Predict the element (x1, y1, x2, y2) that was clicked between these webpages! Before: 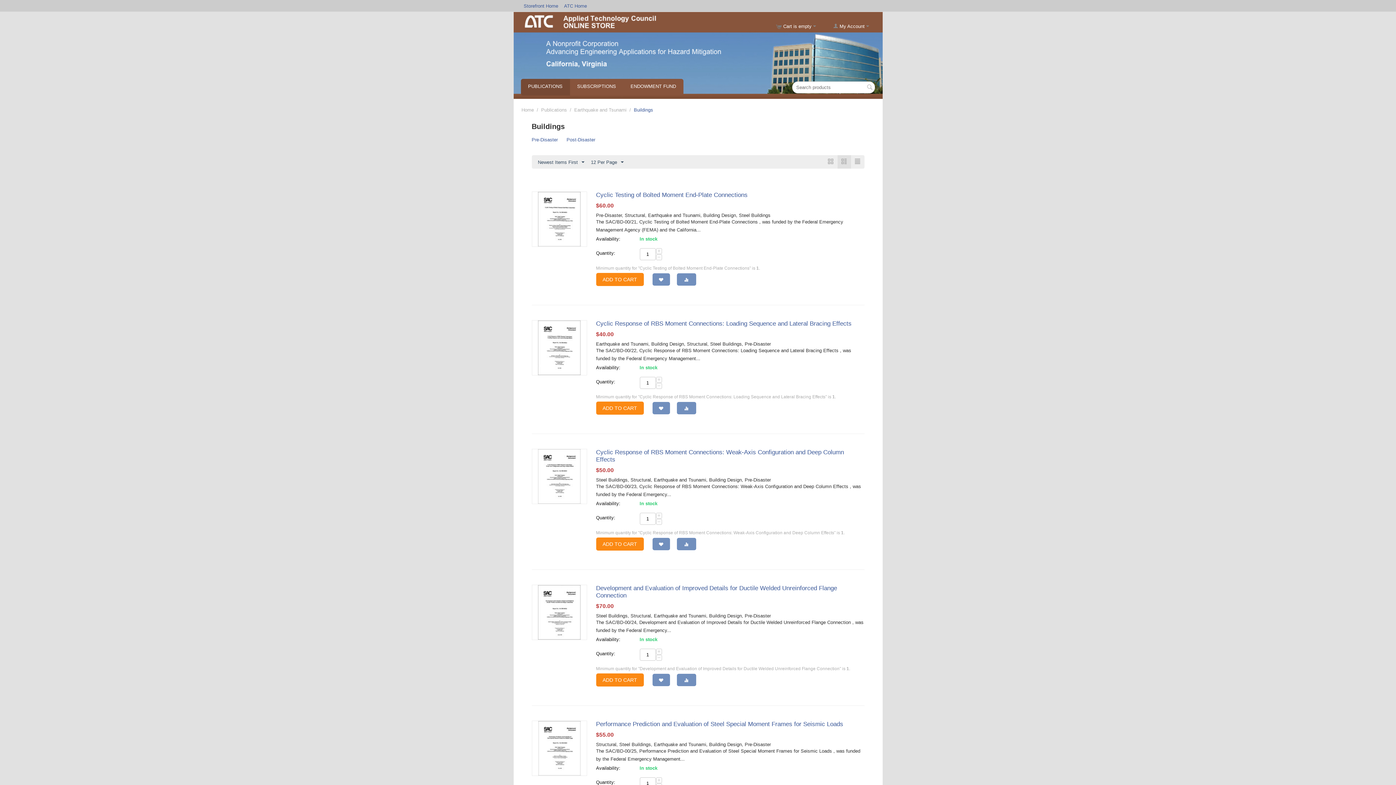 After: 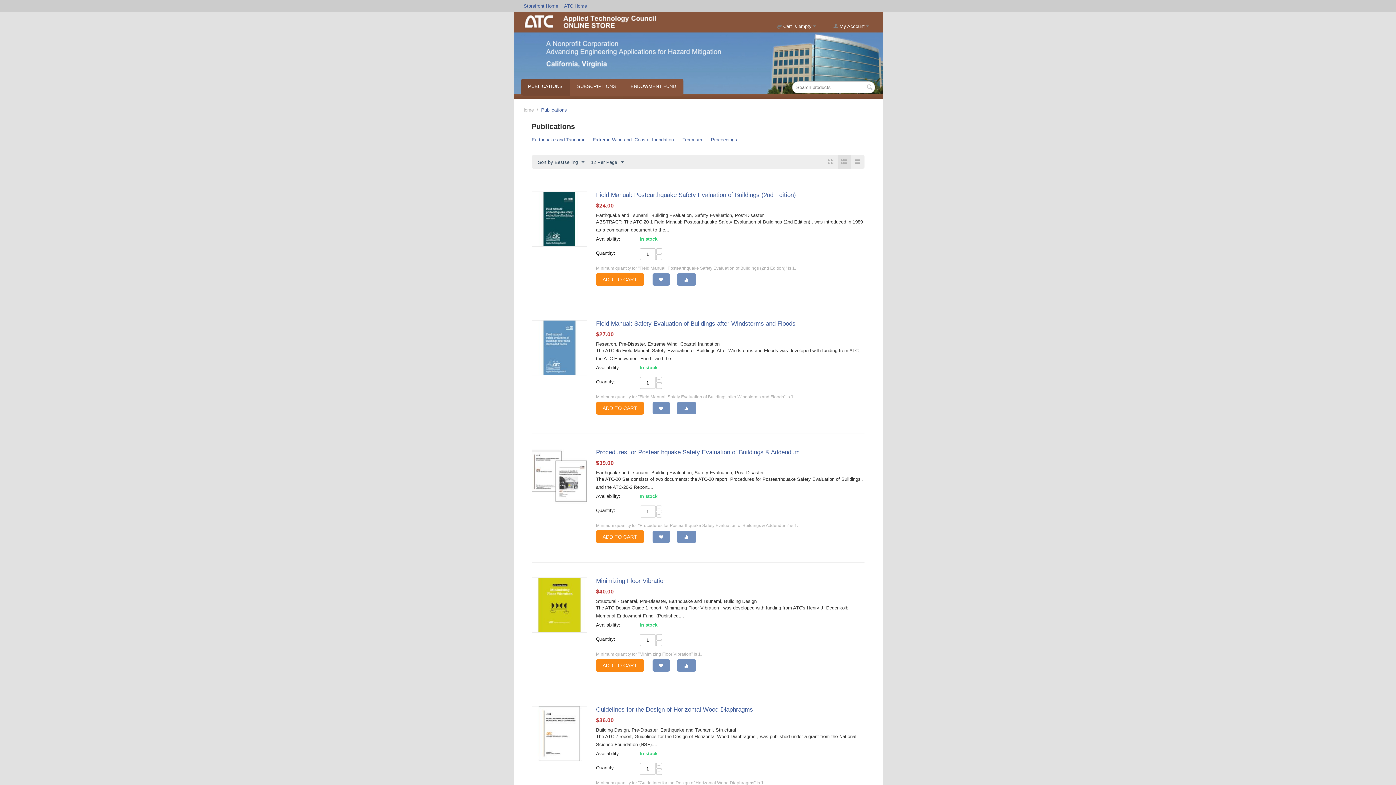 Action: bbox: (520, 78, 570, 95) label: PUBLICATIONS